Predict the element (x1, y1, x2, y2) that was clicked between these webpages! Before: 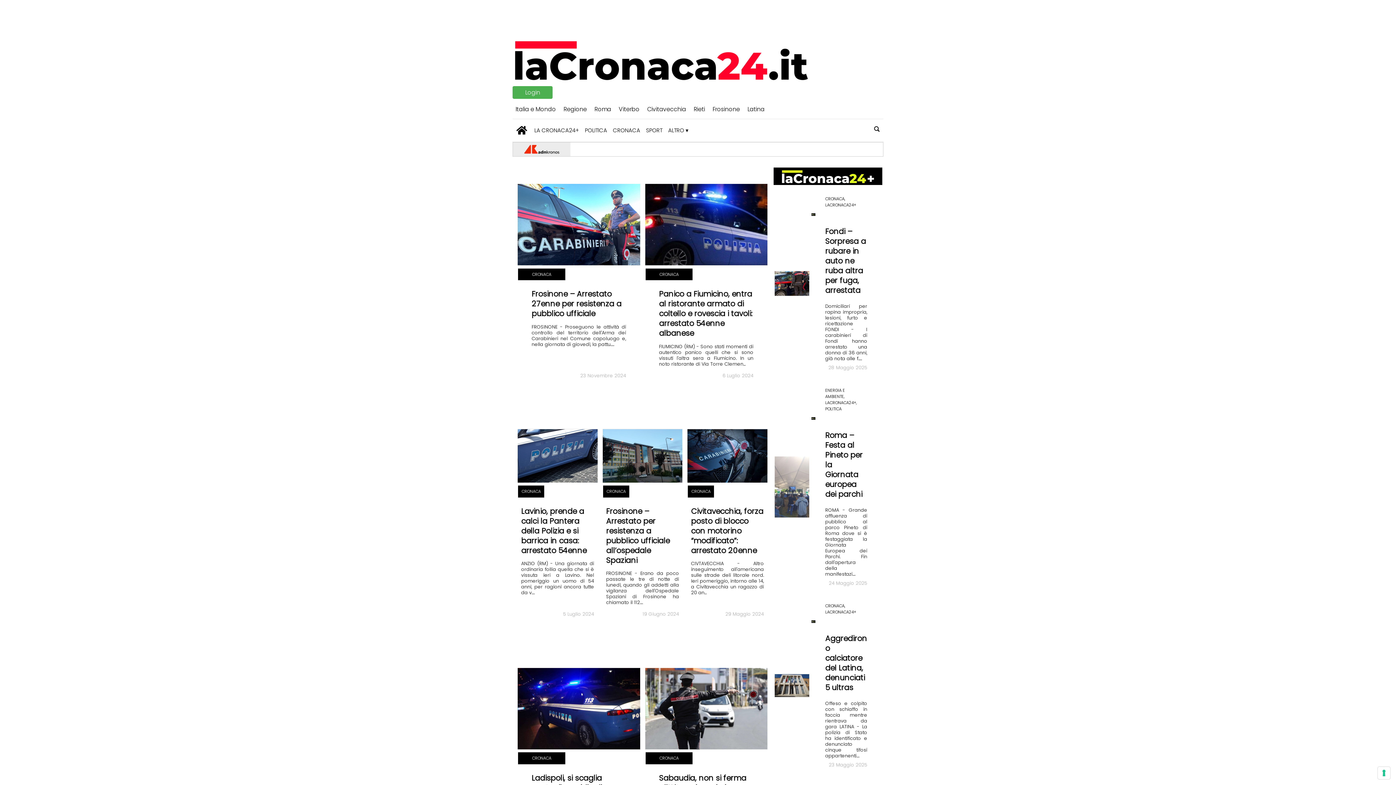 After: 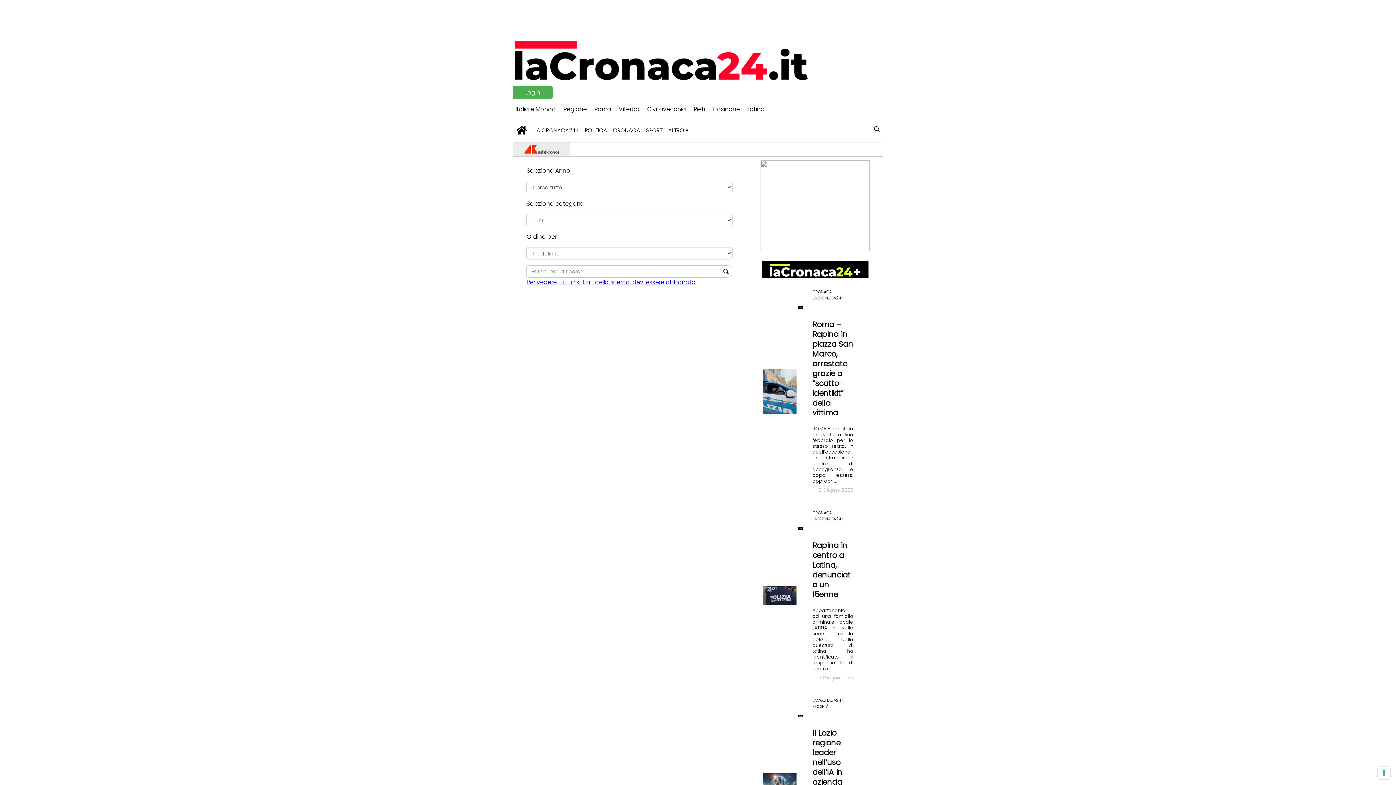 Action: label: search_button bbox: (870, 121, 883, 139)